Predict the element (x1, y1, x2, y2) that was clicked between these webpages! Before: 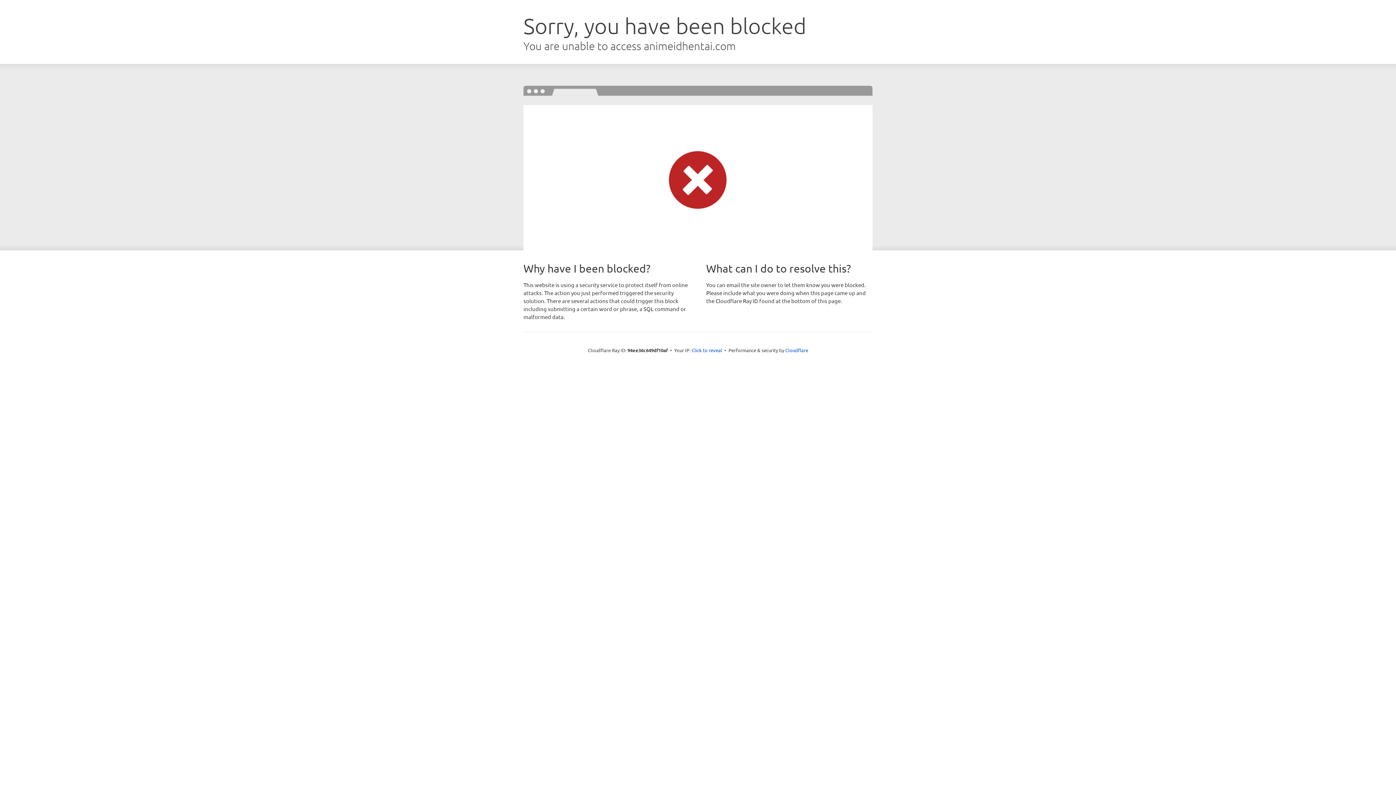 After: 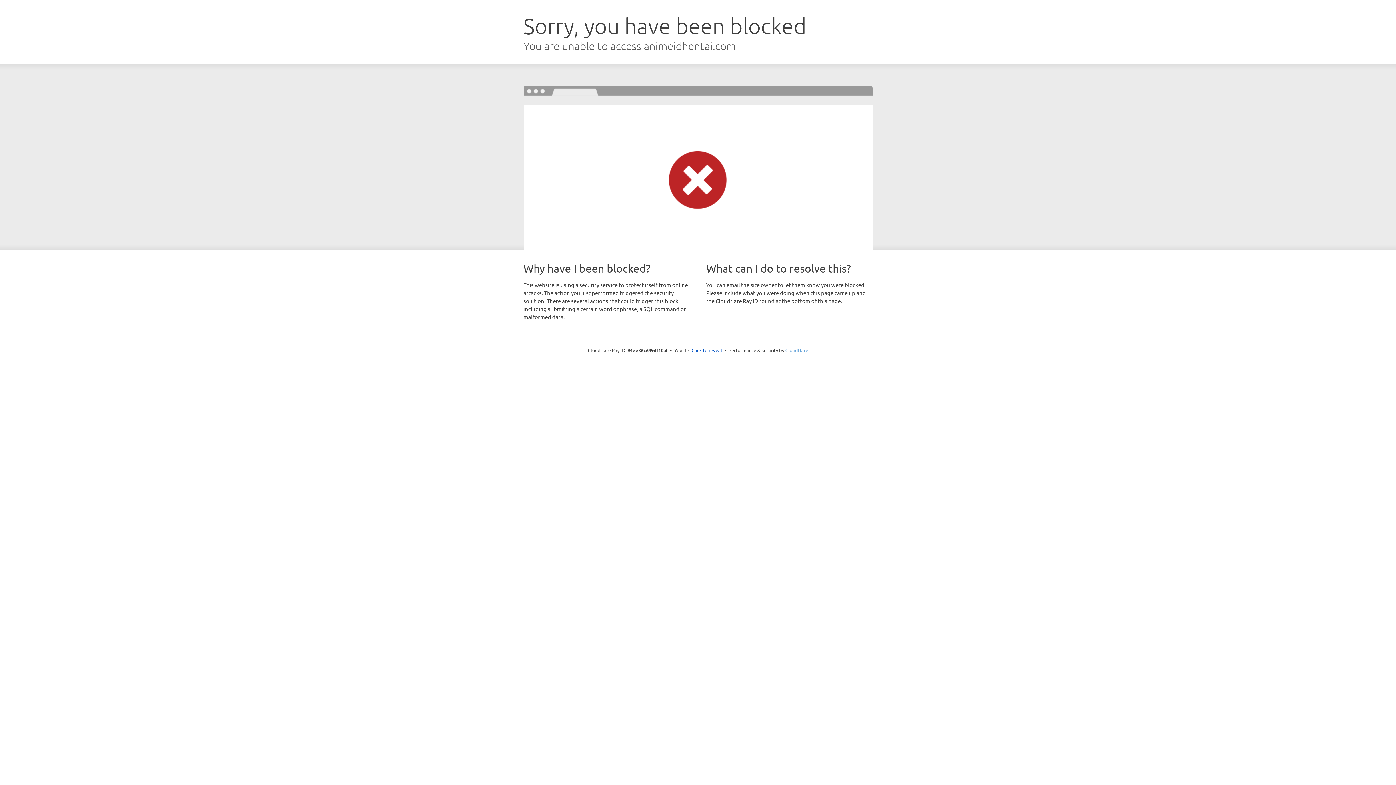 Action: bbox: (785, 347, 808, 353) label: Cloudflare